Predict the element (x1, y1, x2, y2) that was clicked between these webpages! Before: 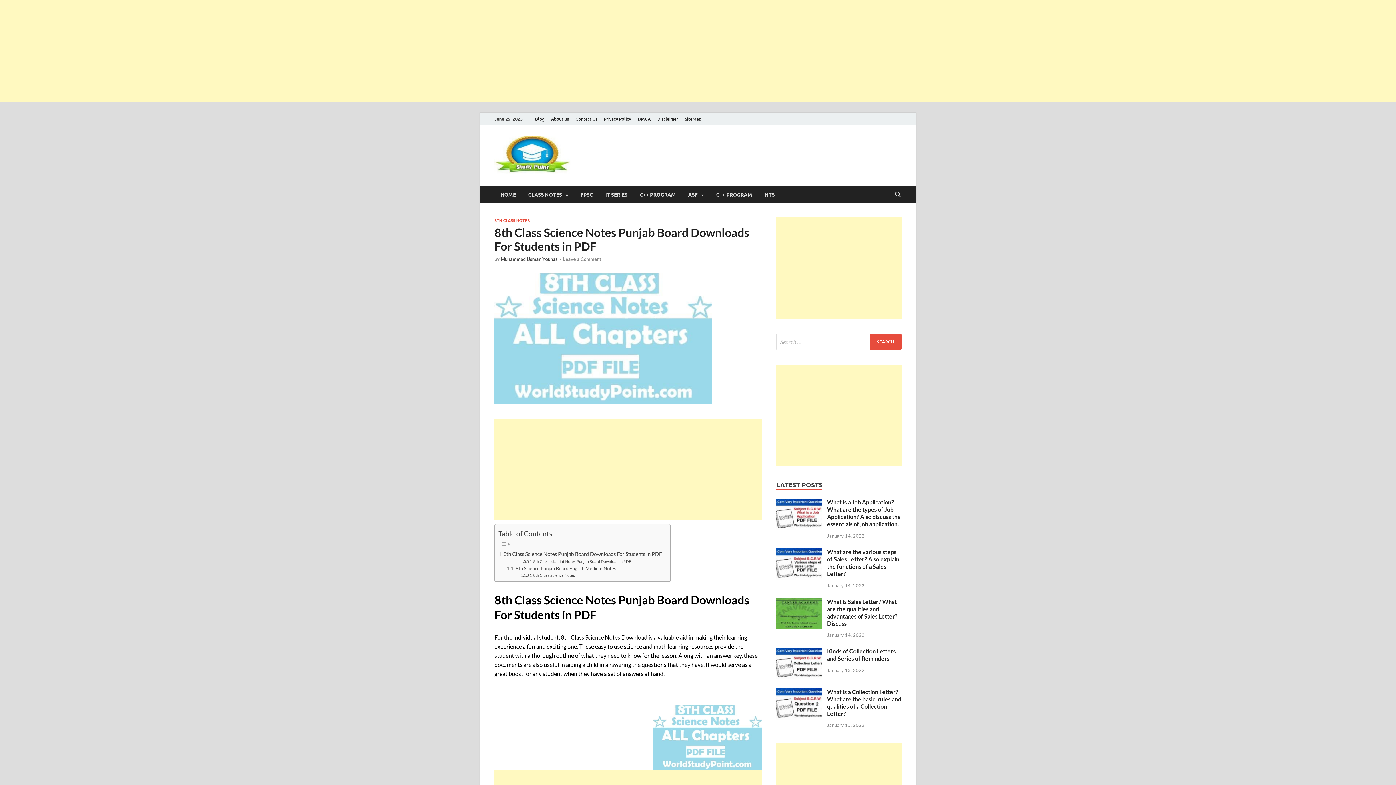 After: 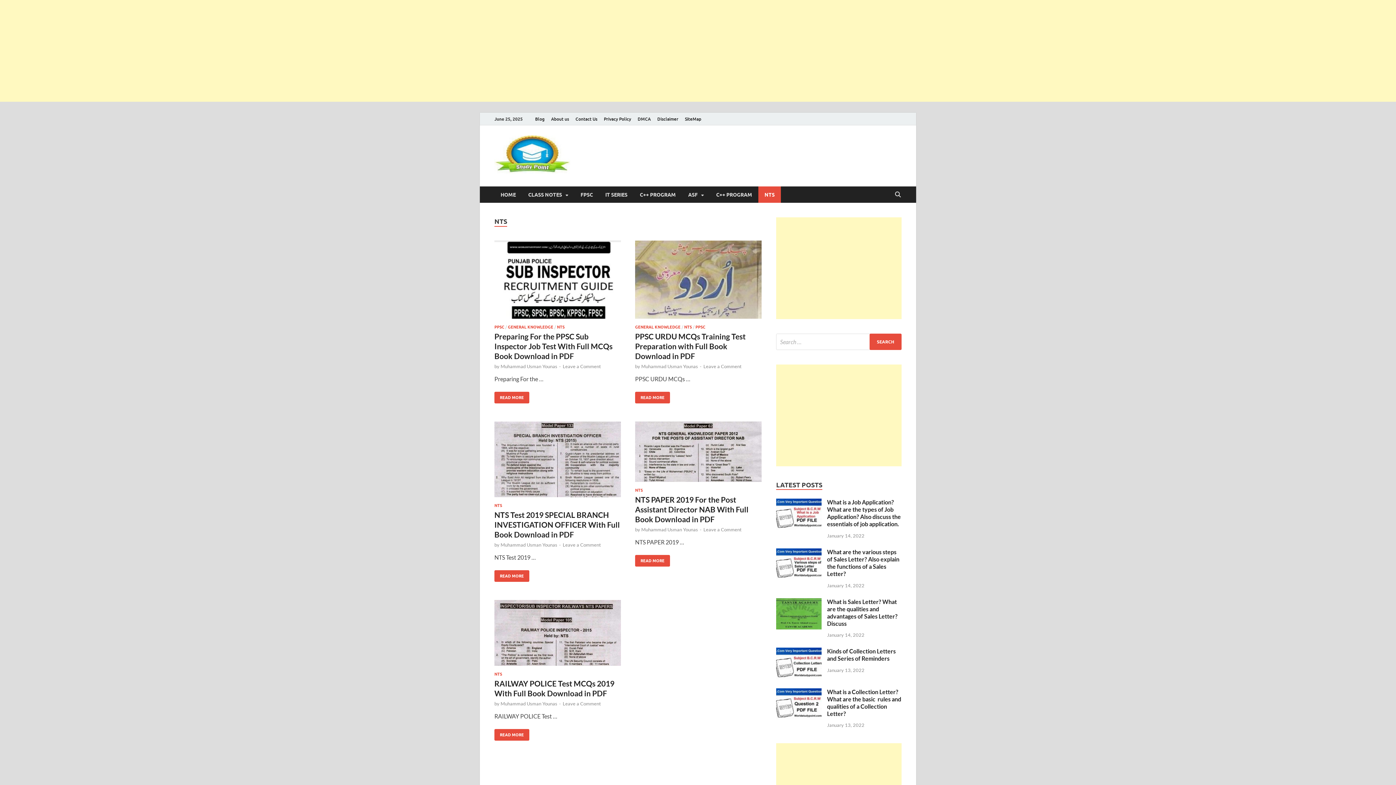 Action: label: NTS bbox: (758, 186, 781, 202)